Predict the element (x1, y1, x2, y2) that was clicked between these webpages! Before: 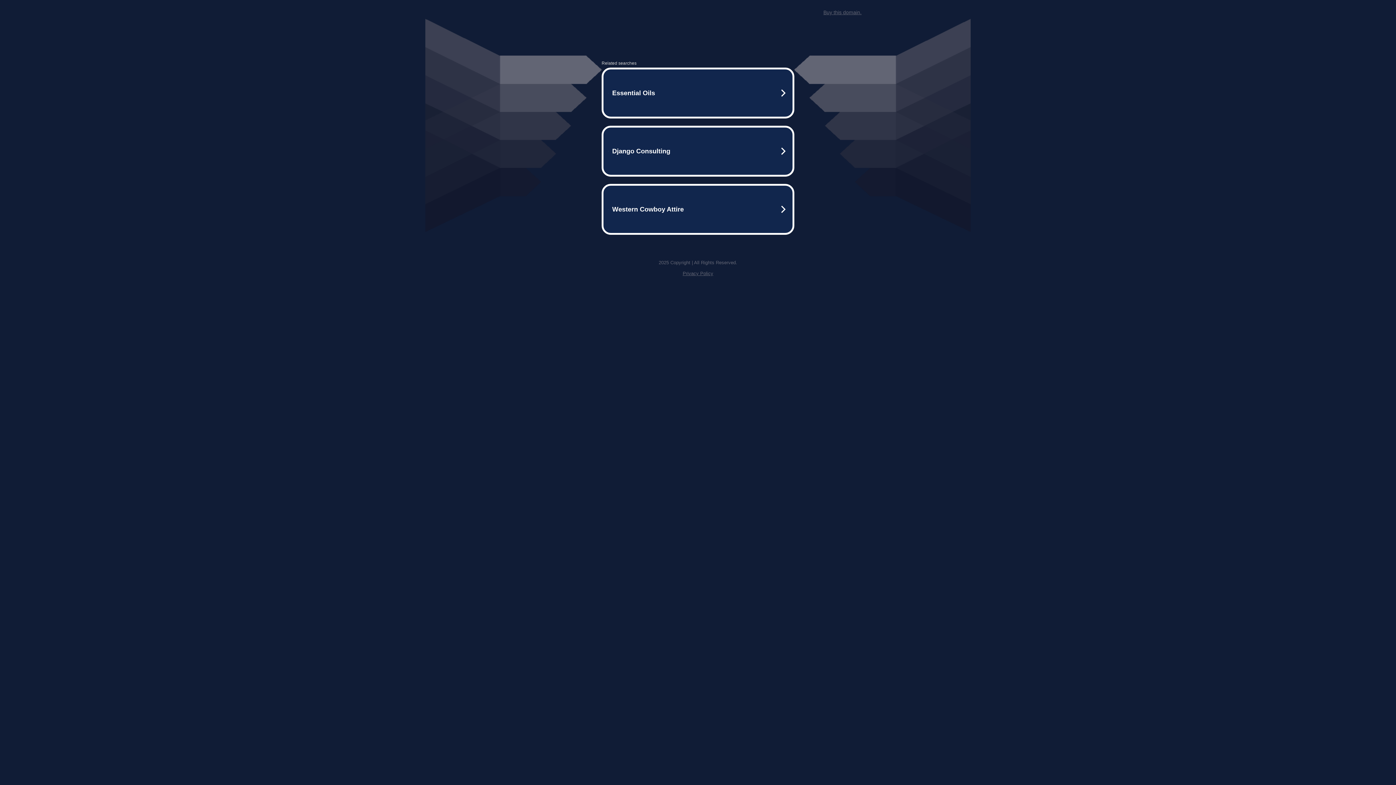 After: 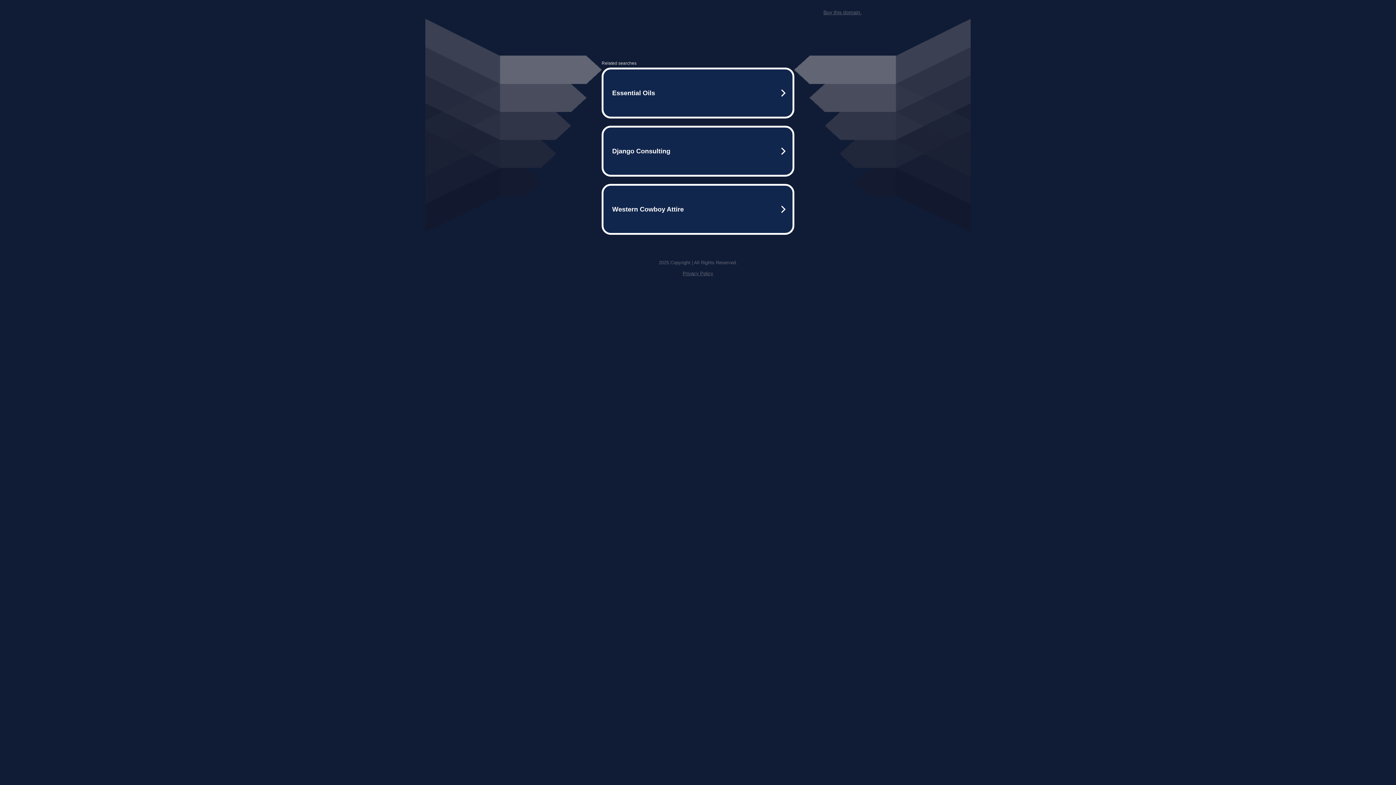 Action: label: Privacy Policy bbox: (682, 270, 713, 276)